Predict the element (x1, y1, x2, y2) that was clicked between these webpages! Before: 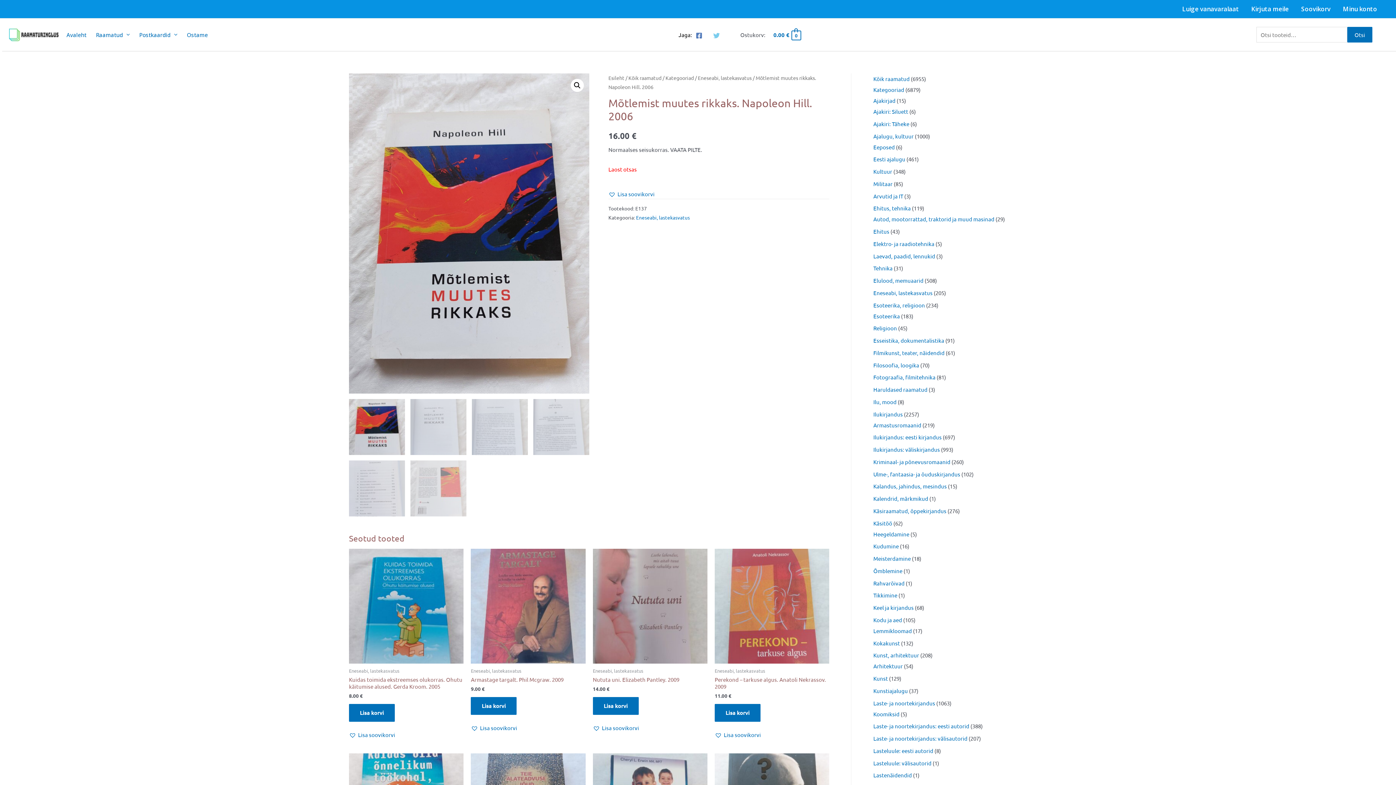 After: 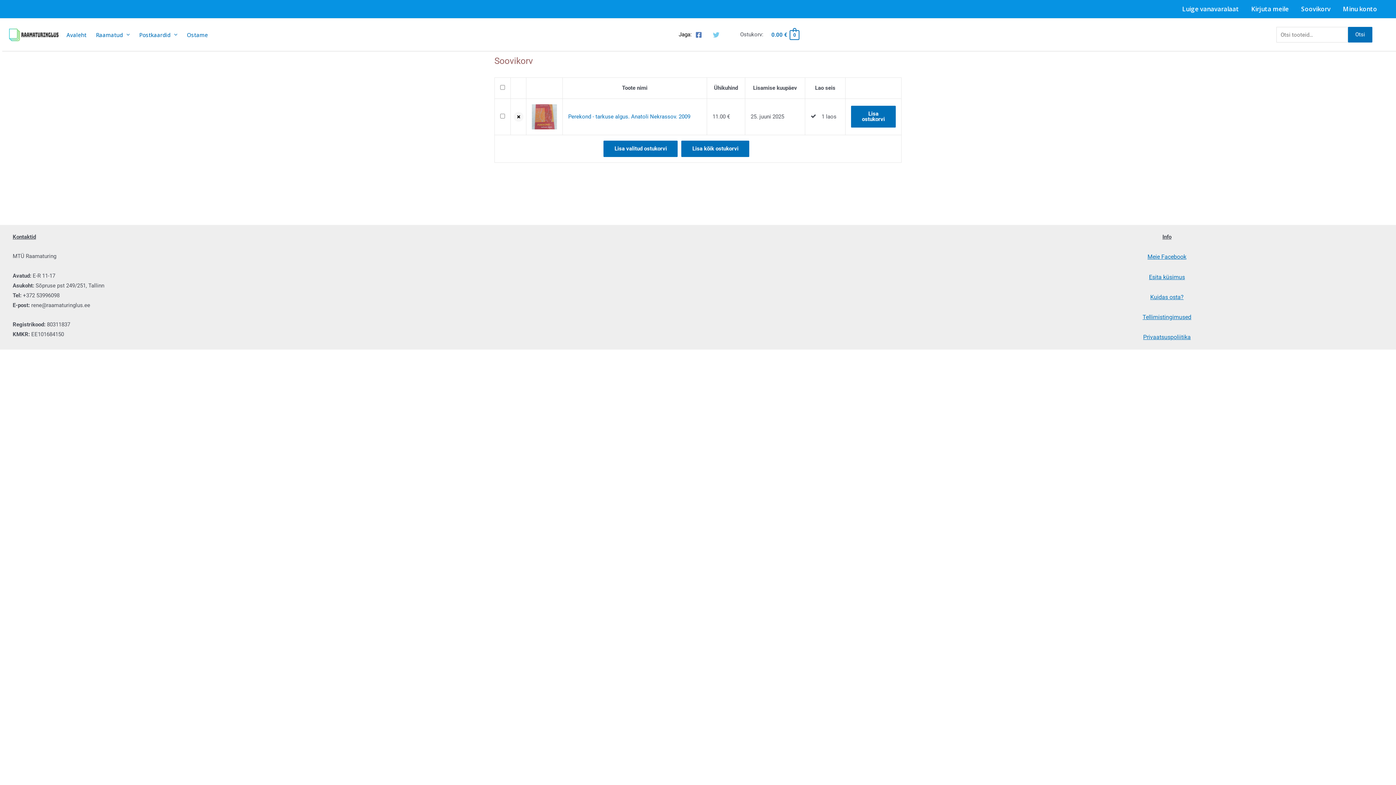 Action: label: Lisa soovikorvi bbox: (714, 730, 761, 740)